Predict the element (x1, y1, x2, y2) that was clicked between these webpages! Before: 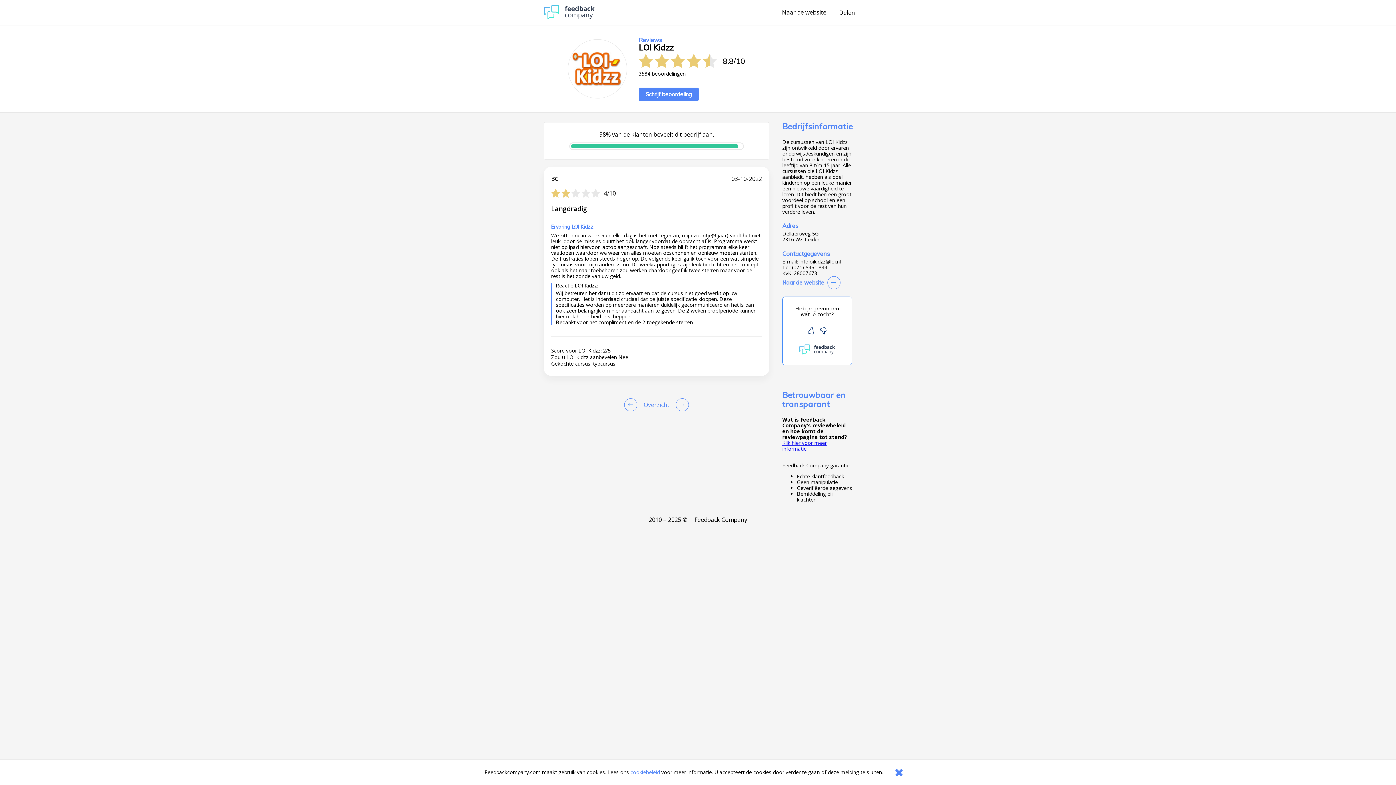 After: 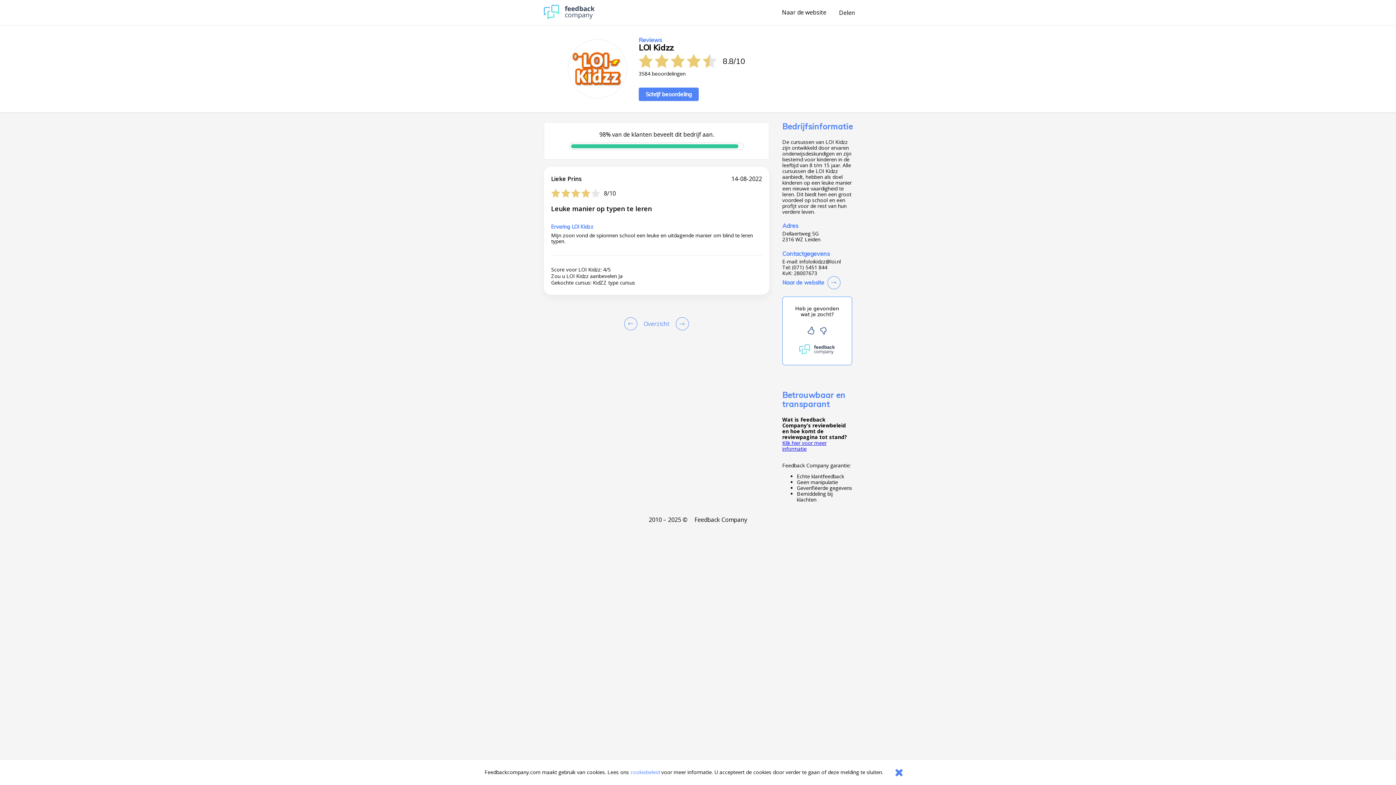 Action: bbox: (672, 398, 688, 411) label: Go to next review page